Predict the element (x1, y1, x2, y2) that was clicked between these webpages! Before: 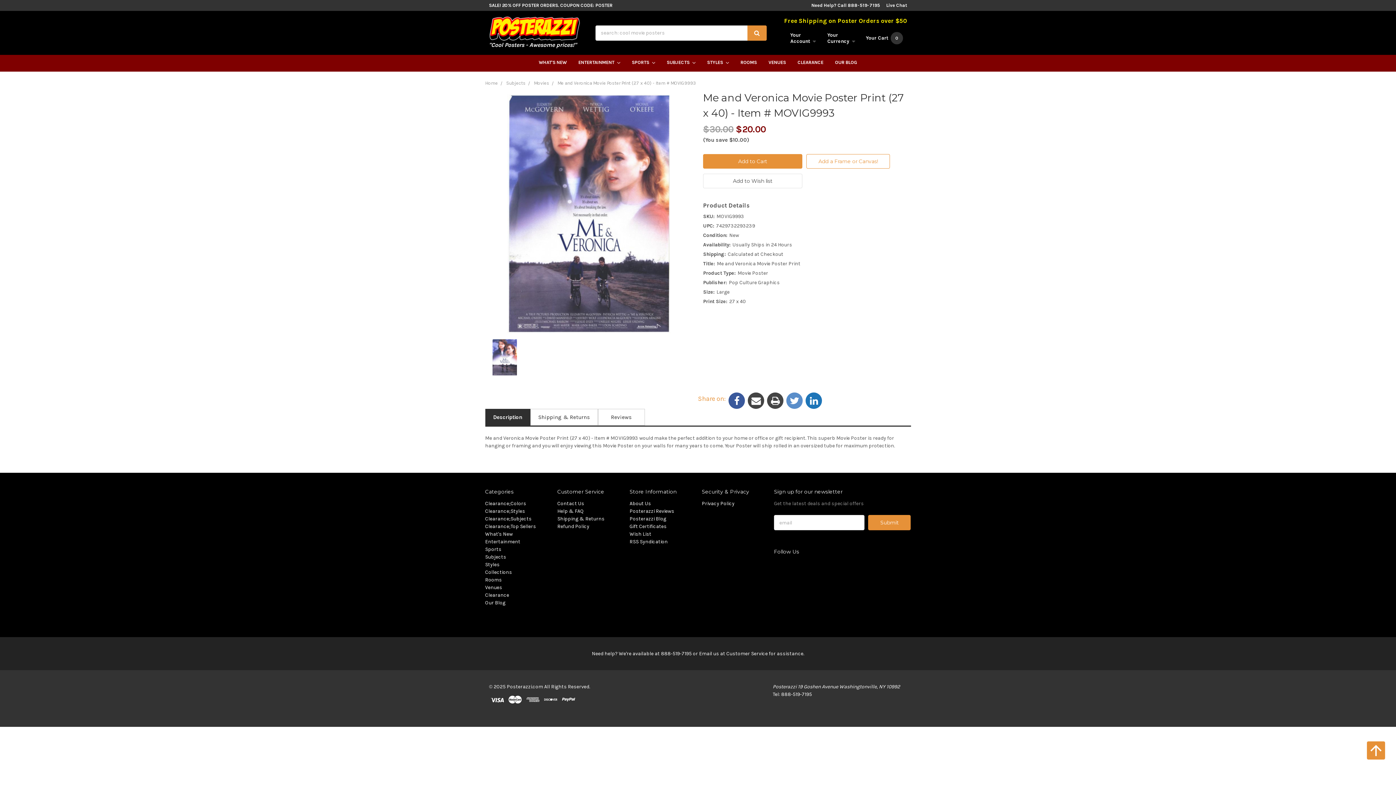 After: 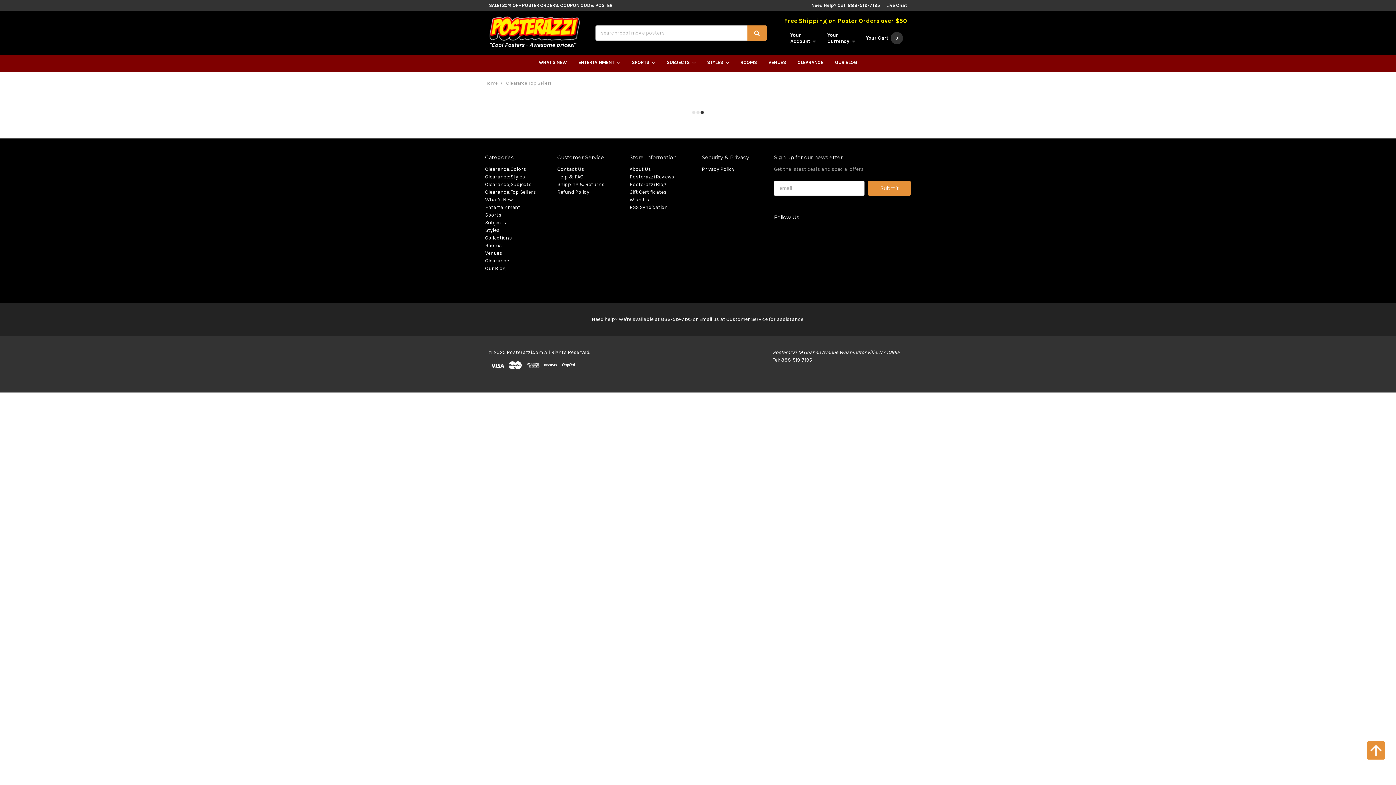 Action: bbox: (485, 523, 536, 529) label: Clearance;Top Sellers